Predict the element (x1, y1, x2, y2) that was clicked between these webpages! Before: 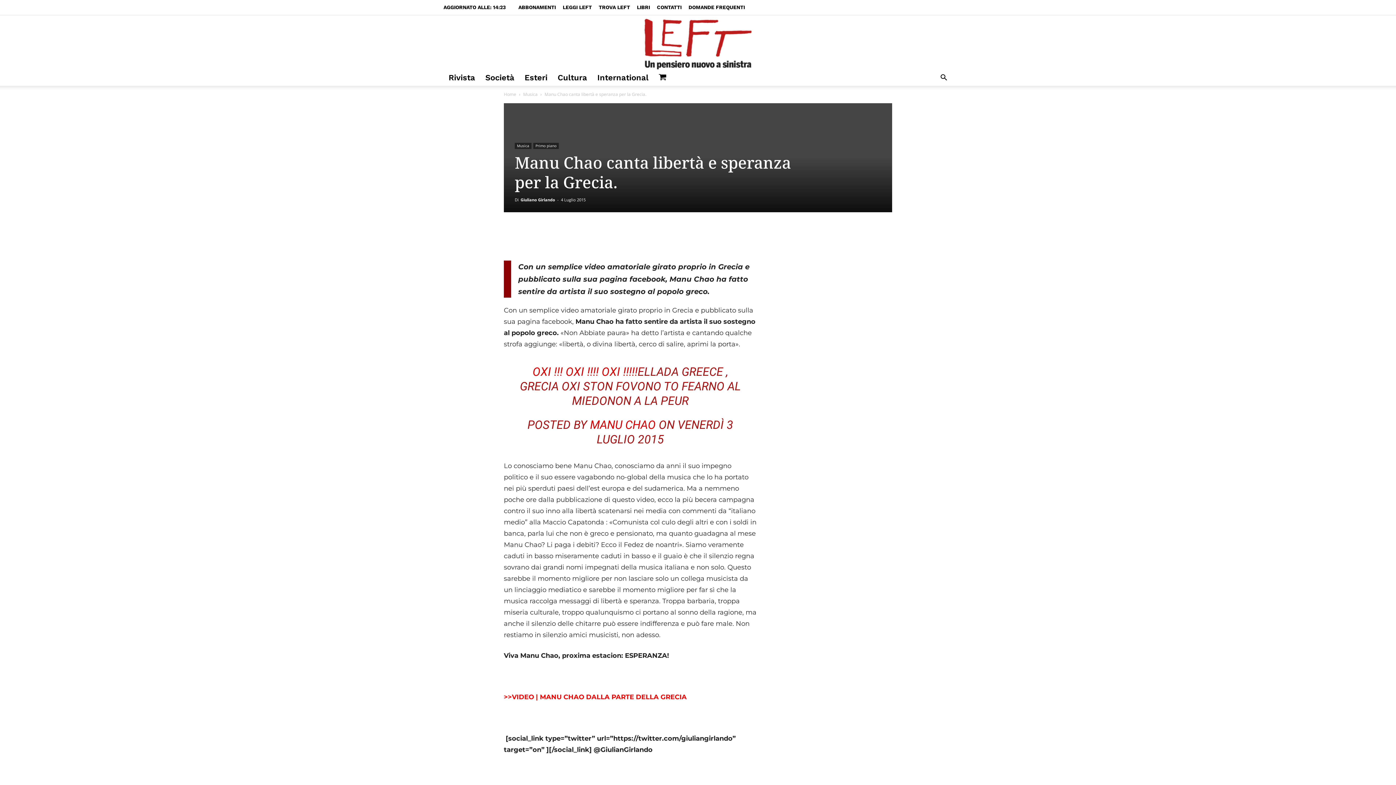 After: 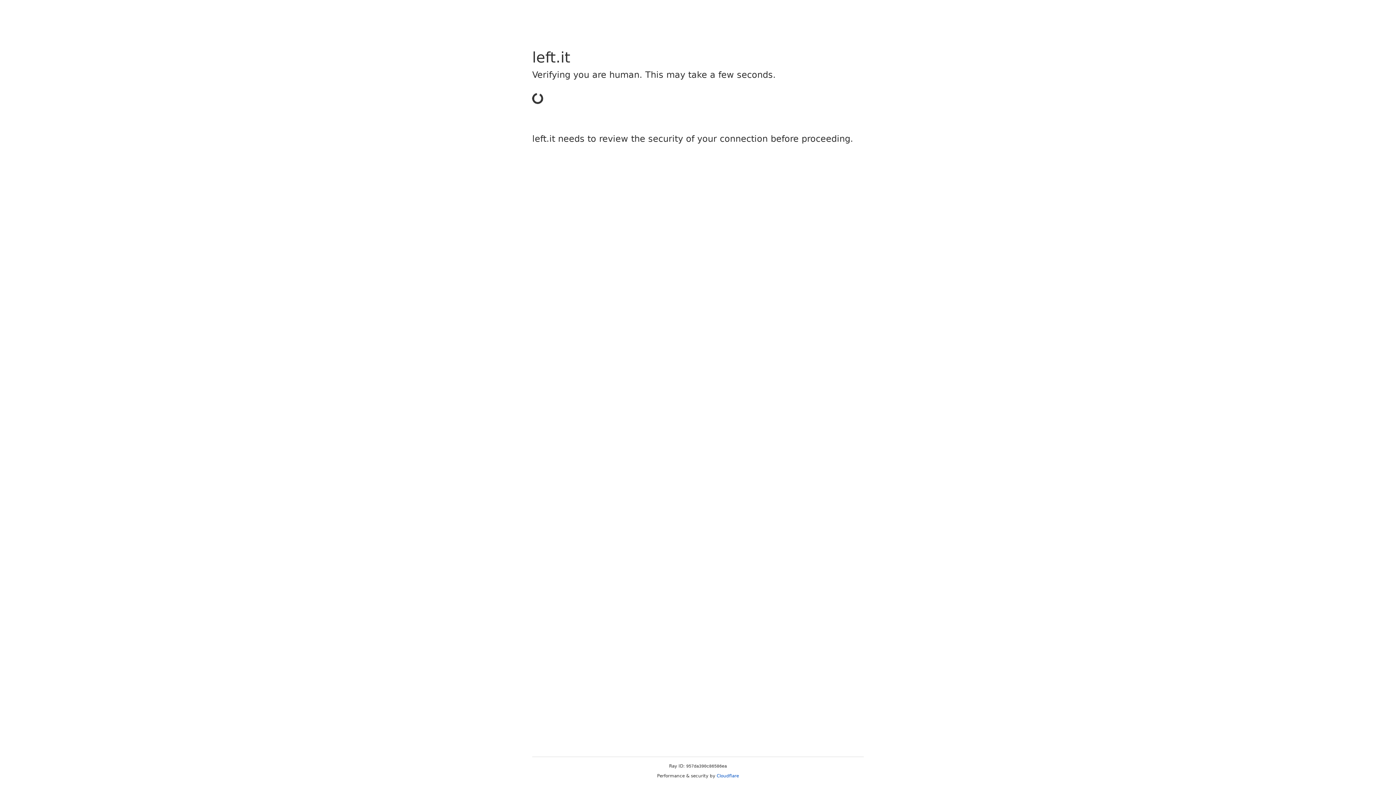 Action: bbox: (592, 69, 653, 85) label: International